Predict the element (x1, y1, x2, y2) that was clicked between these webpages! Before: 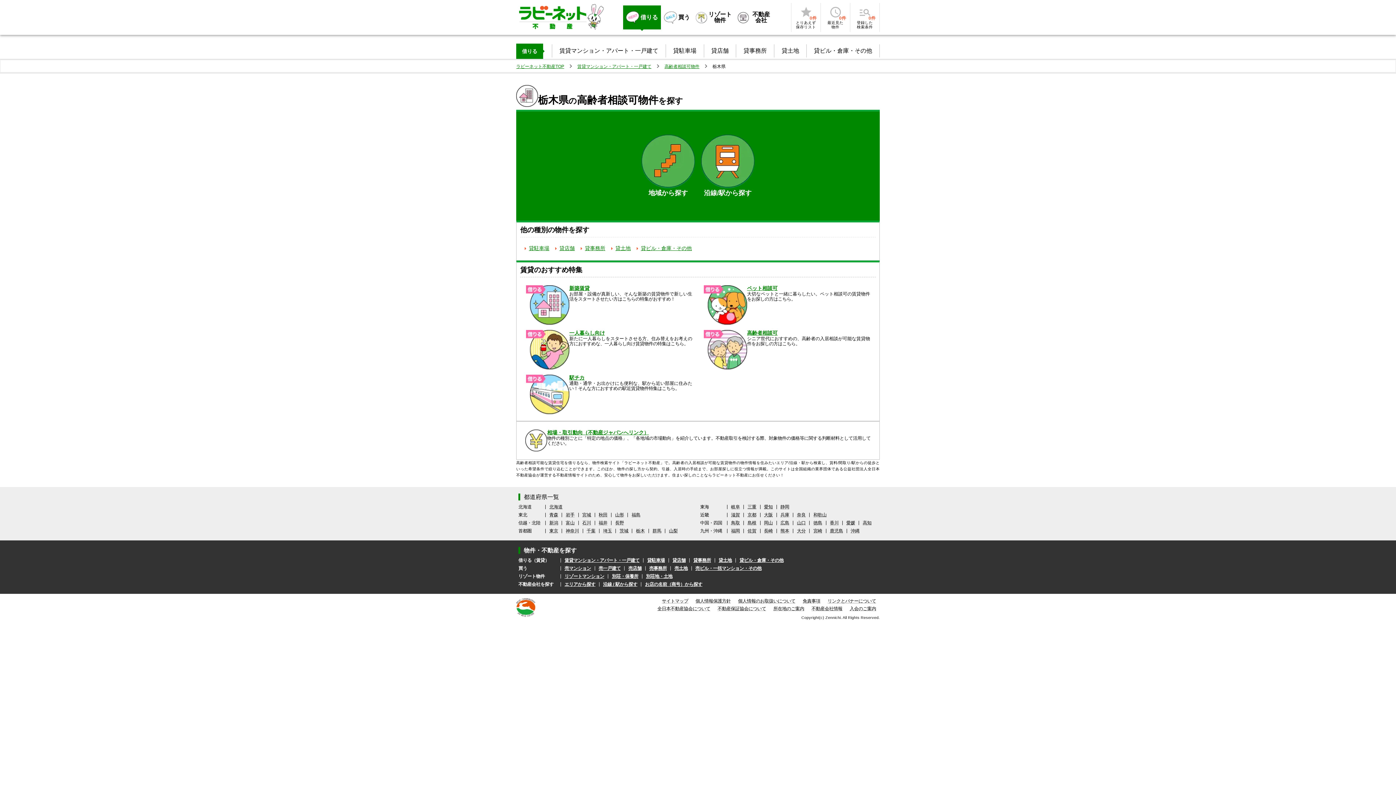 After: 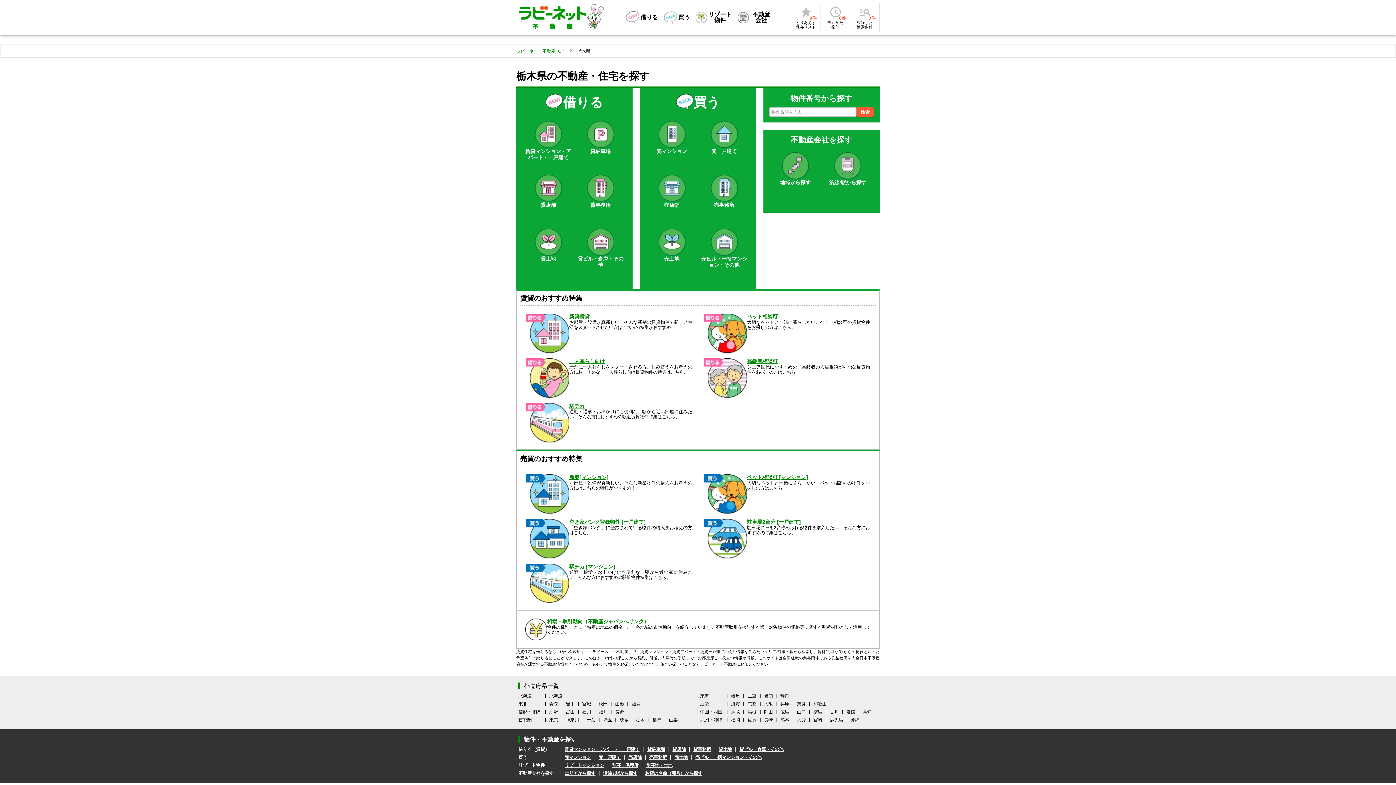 Action: bbox: (636, 529, 644, 533) label: 栃木